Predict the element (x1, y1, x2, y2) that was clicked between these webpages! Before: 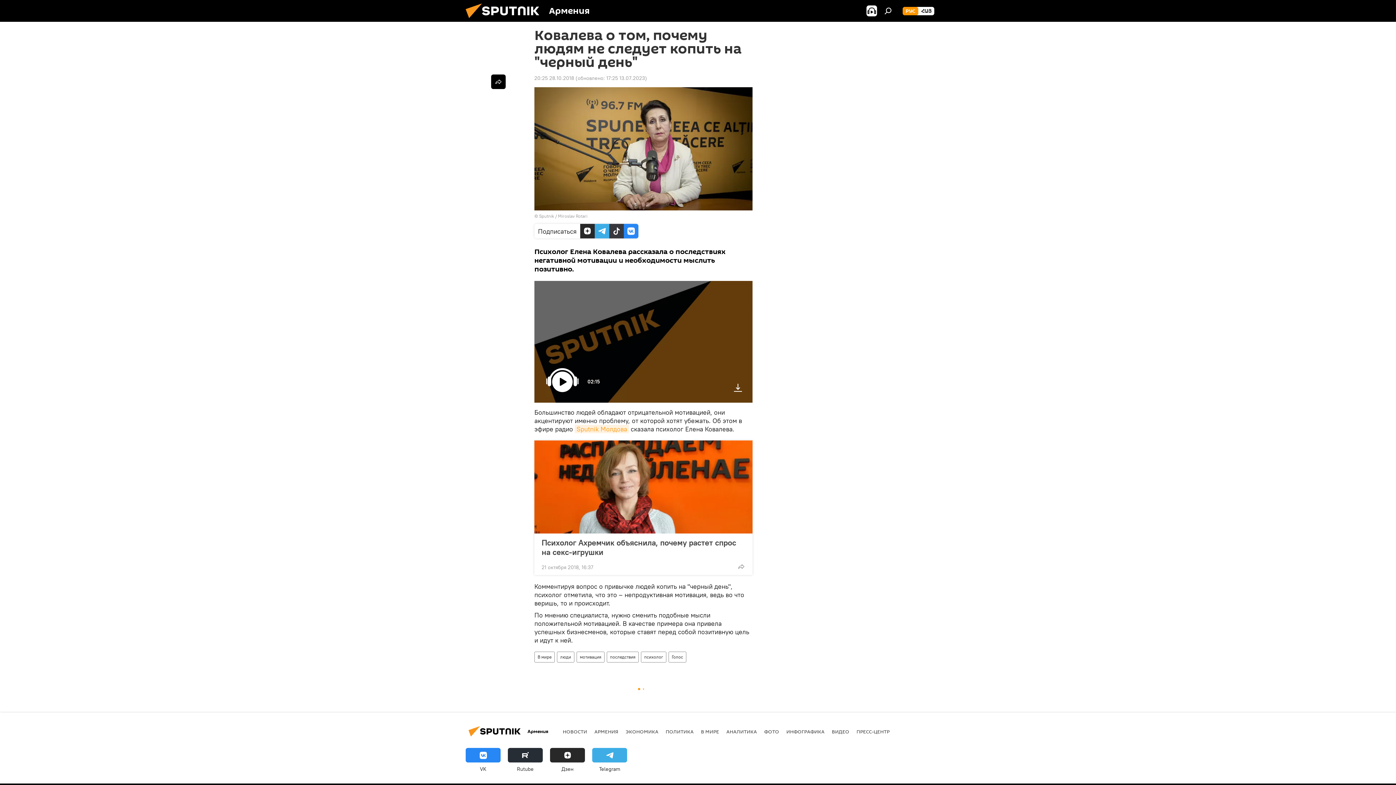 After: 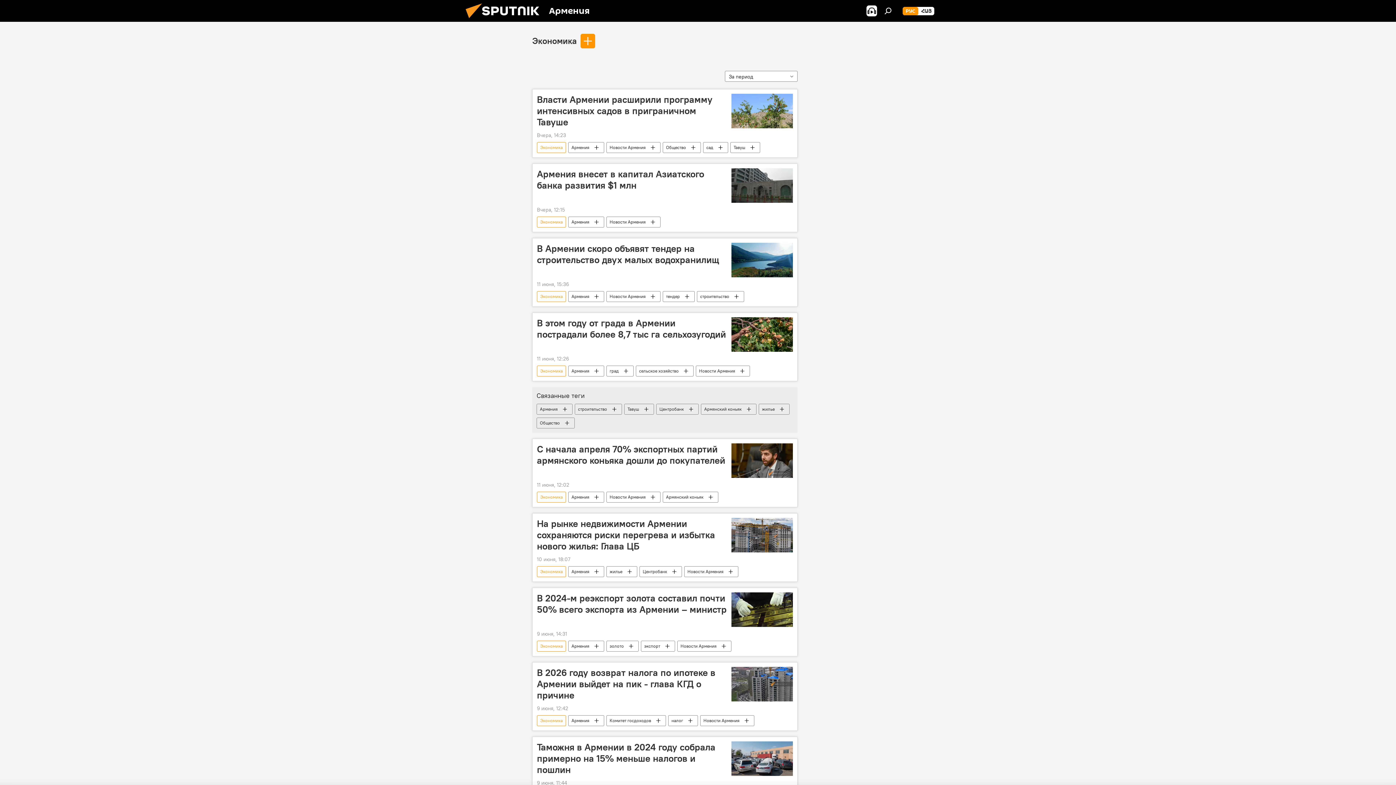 Action: bbox: (625, 728, 658, 735) label: ЭКОНОМИКА